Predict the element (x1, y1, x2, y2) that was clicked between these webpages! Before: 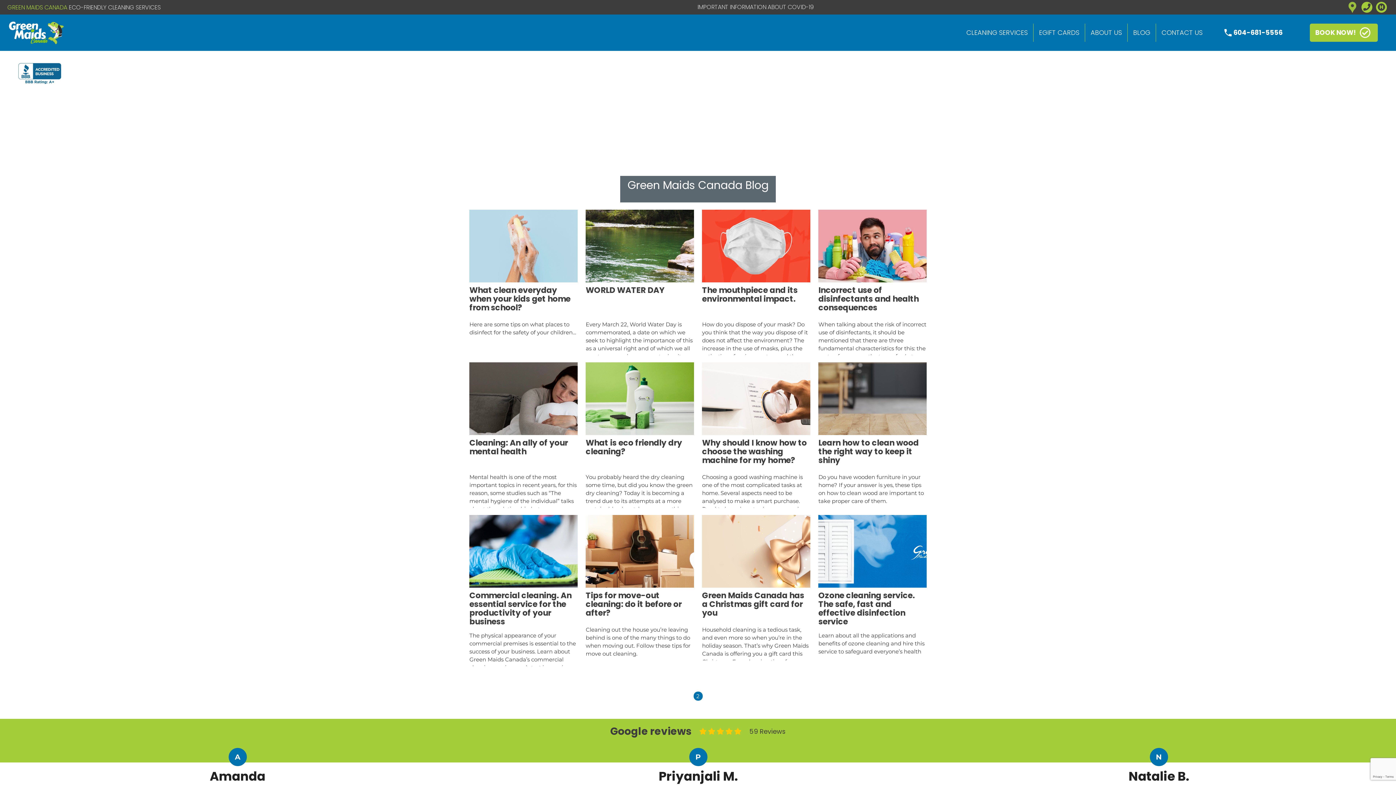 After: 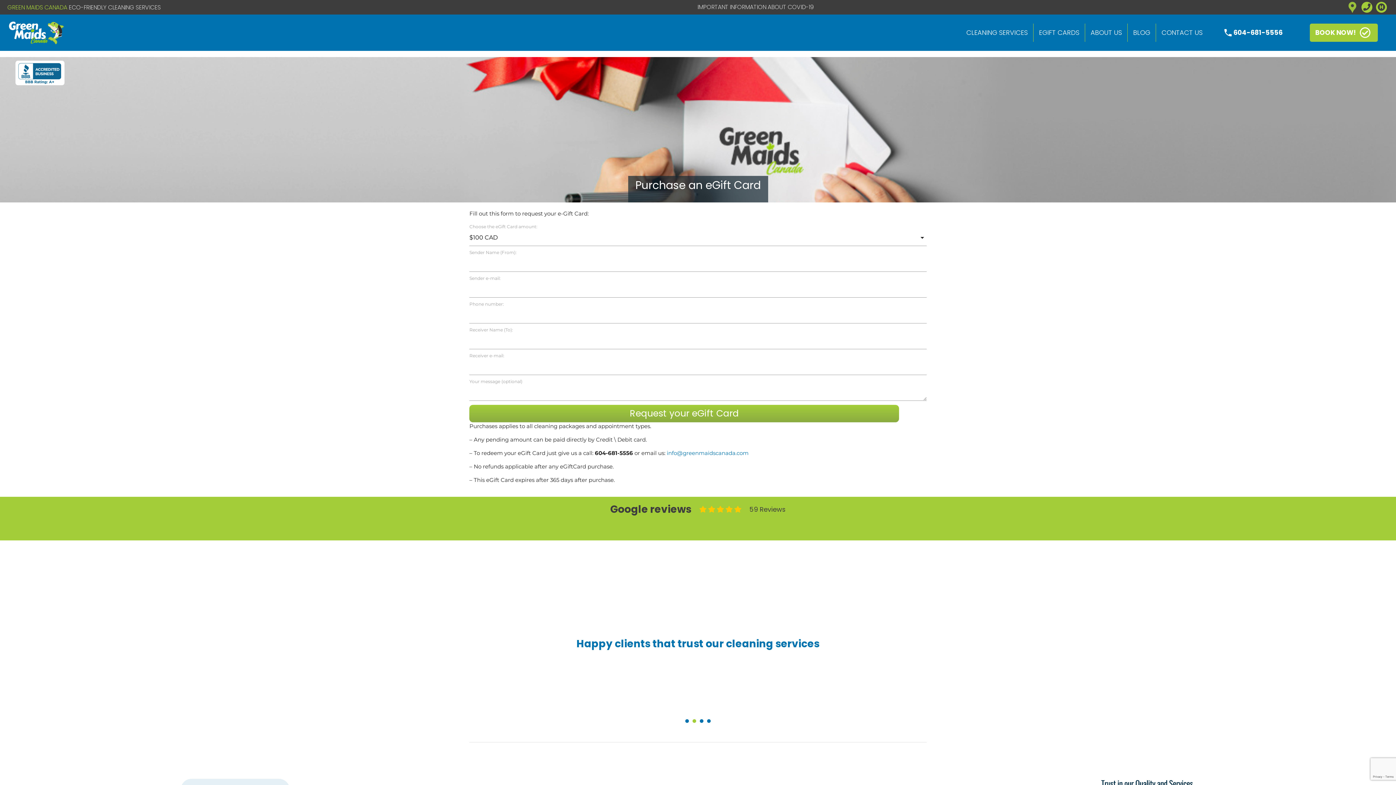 Action: bbox: (1033, 23, 1085, 41) label: EGIFT CARDS